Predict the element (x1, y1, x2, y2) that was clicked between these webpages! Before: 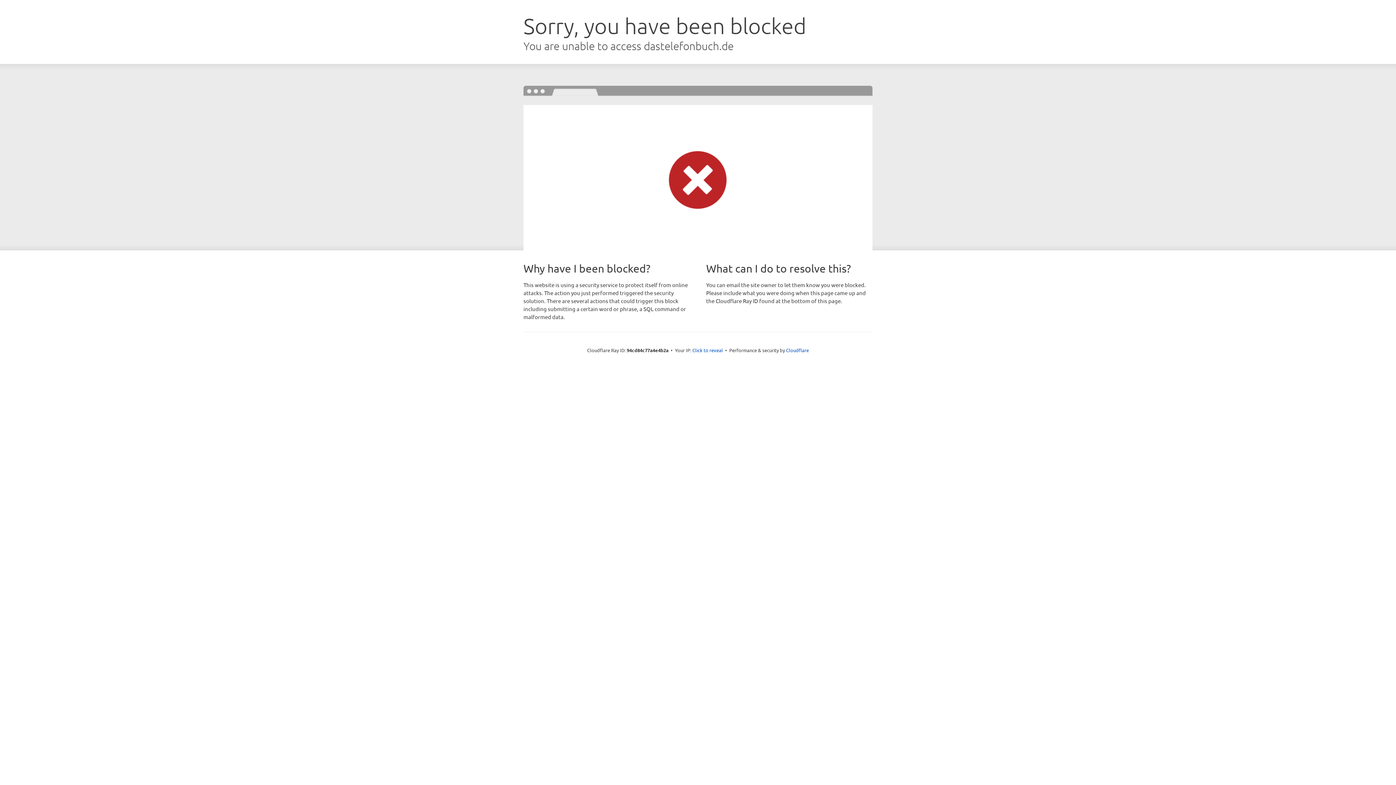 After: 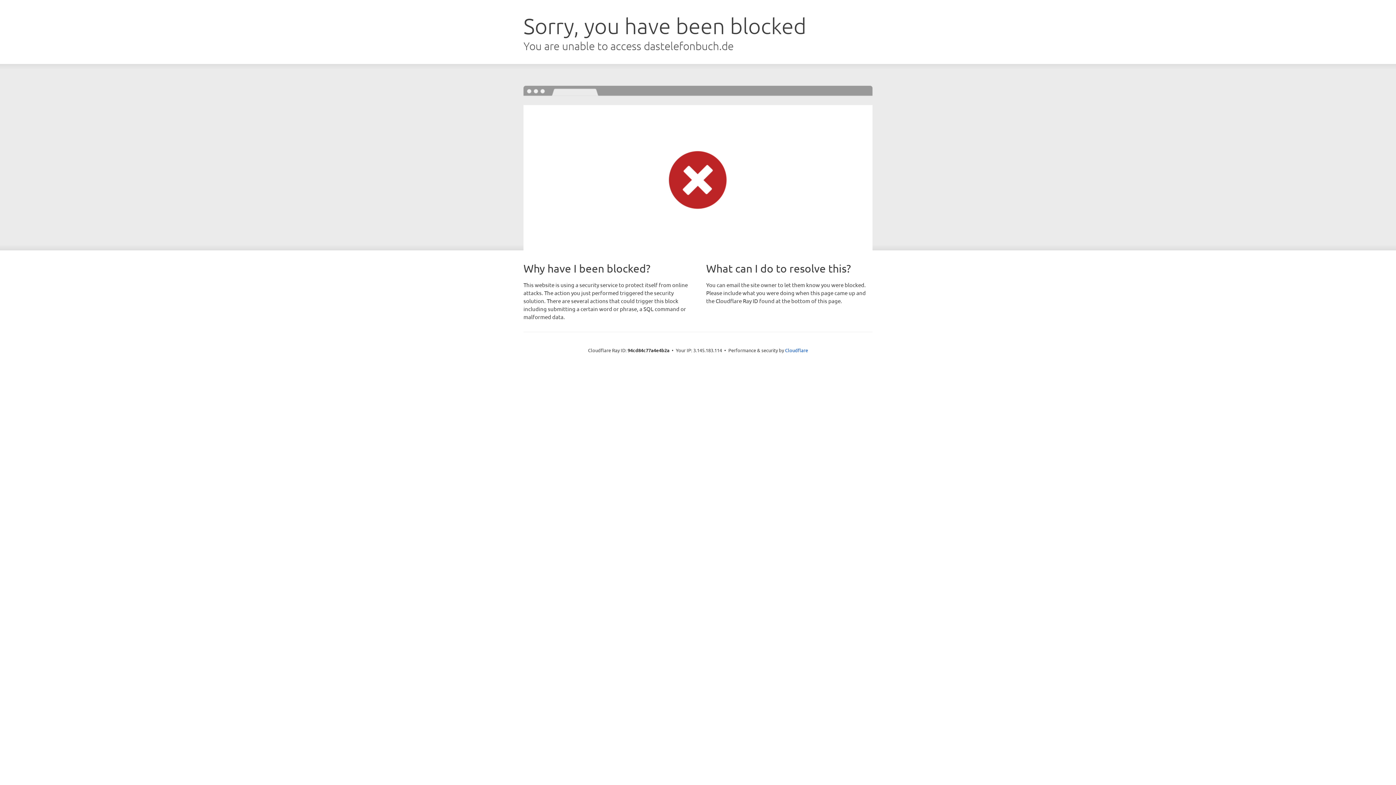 Action: label: Click to reveal bbox: (692, 346, 723, 353)